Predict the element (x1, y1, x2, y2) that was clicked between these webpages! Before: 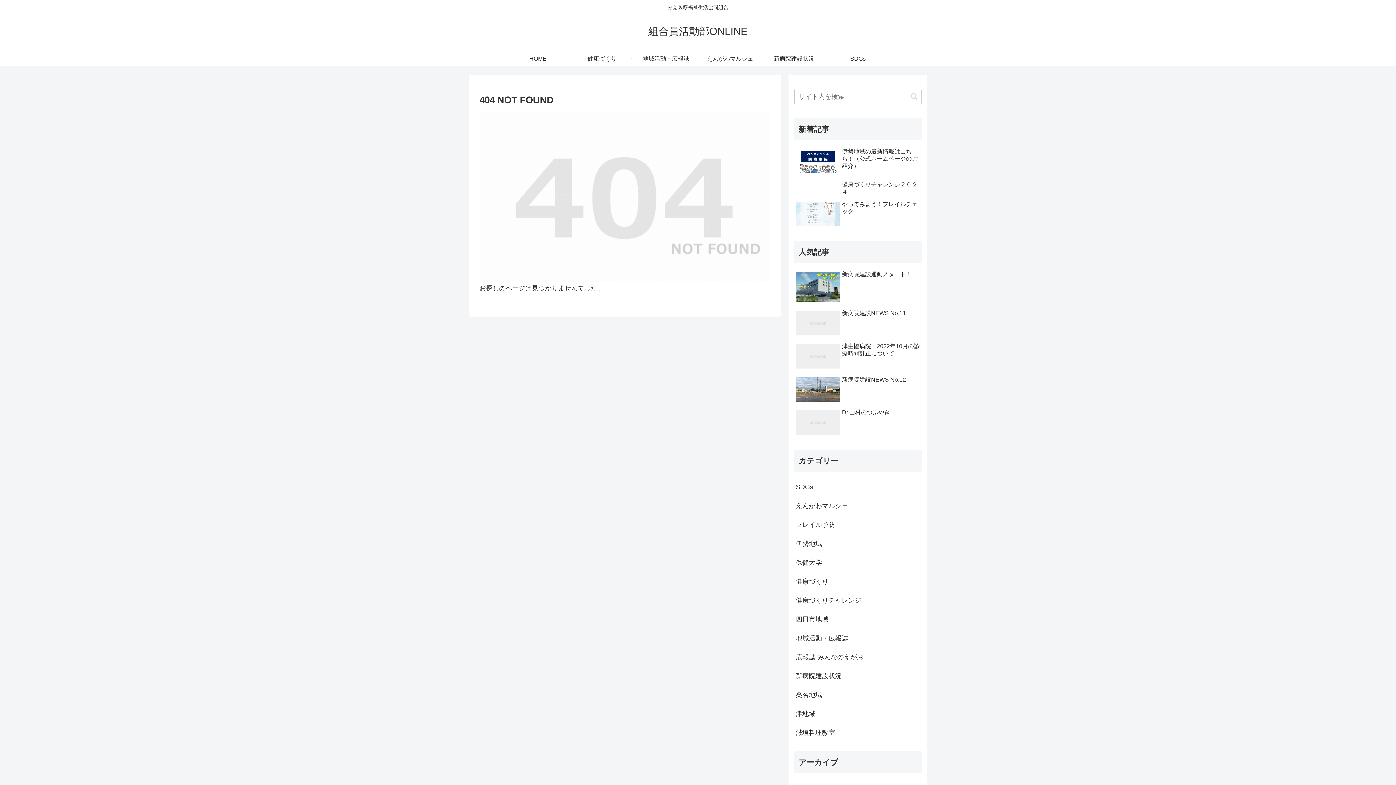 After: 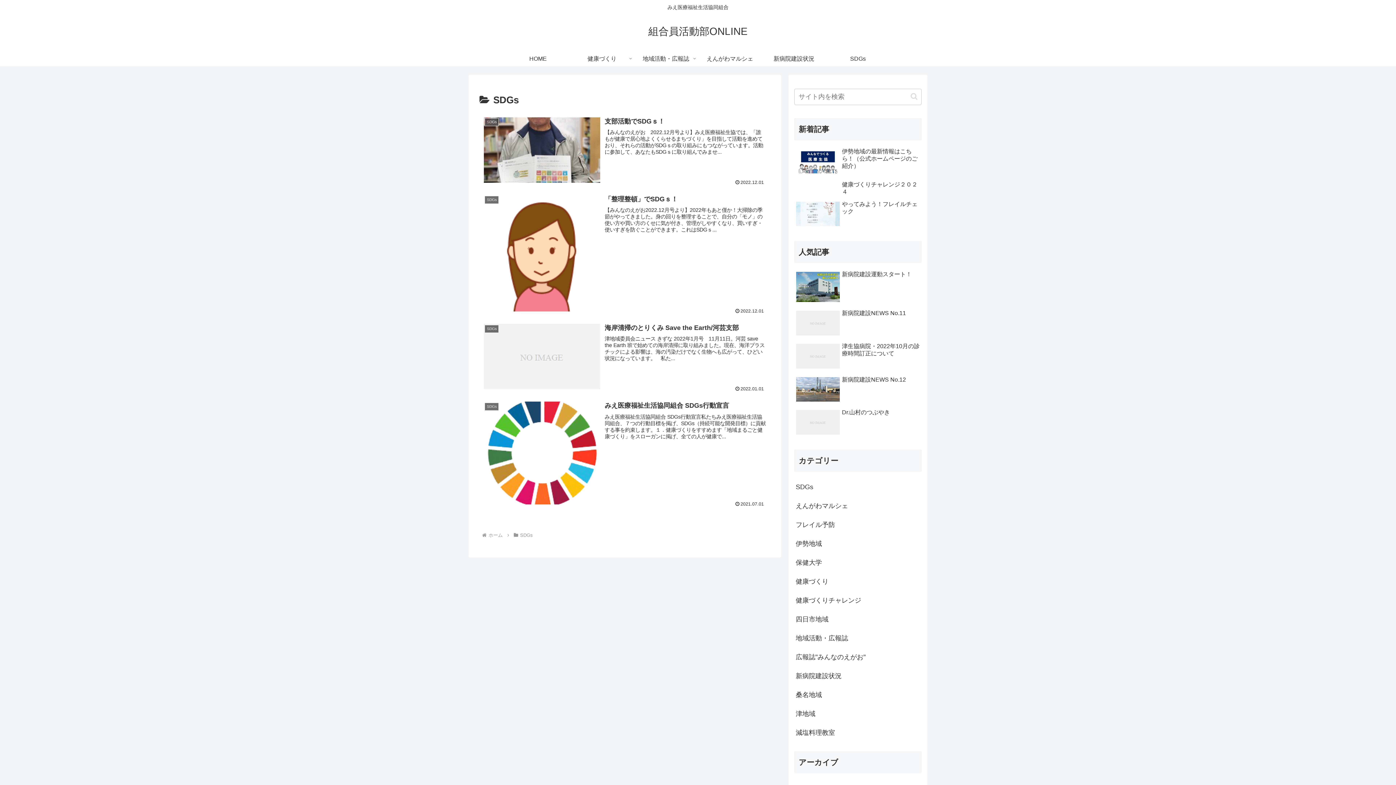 Action: bbox: (826, 51, 890, 66) label: SDGs